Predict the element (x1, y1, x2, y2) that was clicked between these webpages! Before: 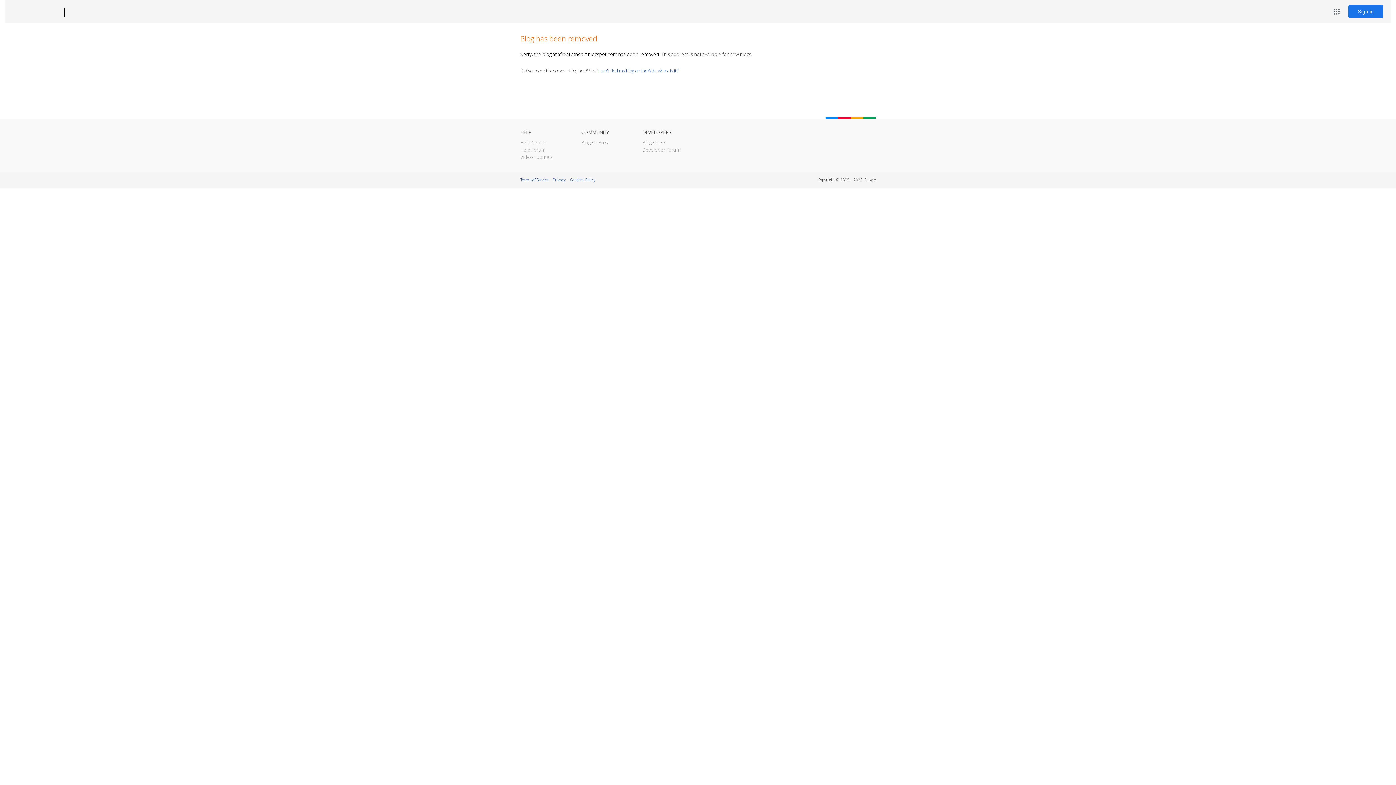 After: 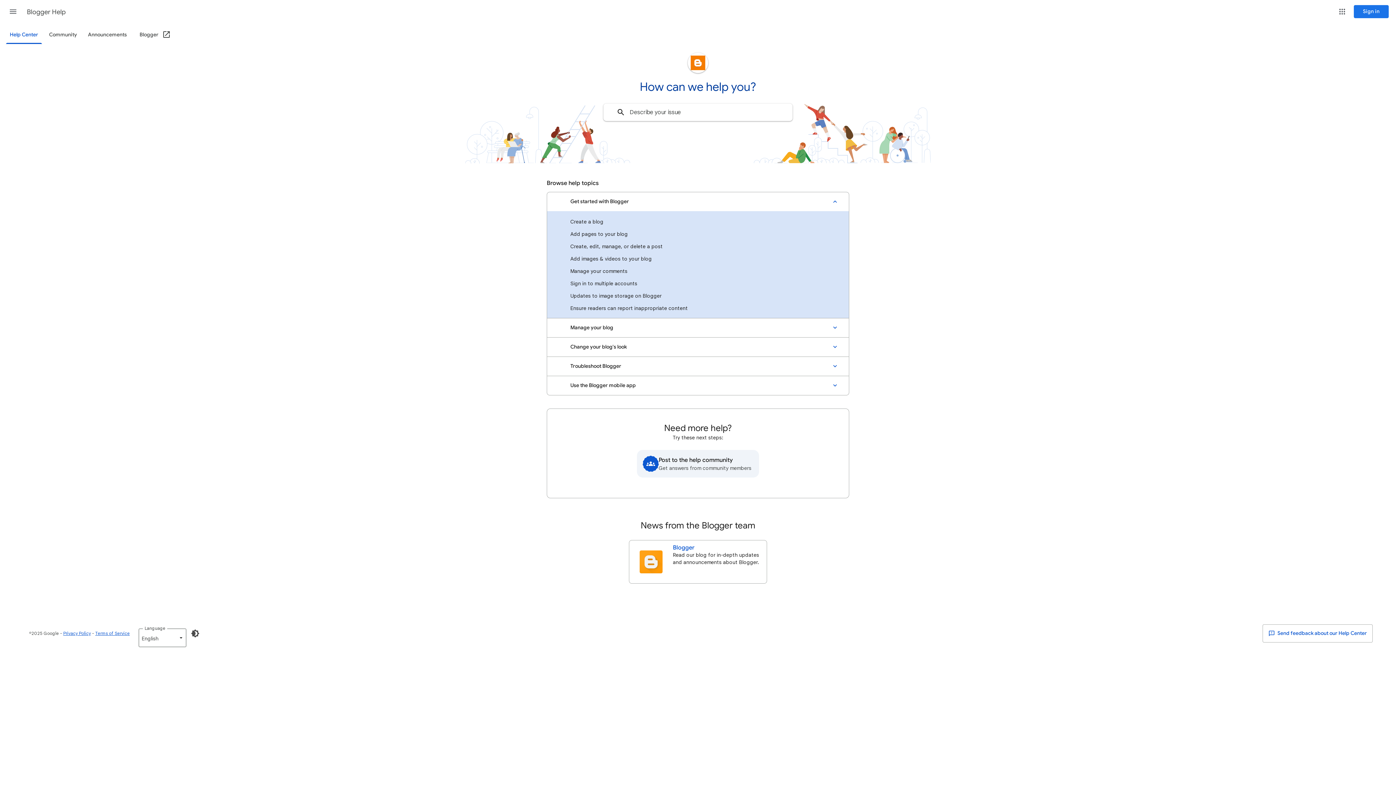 Action: label: Help Center bbox: (520, 139, 546, 145)